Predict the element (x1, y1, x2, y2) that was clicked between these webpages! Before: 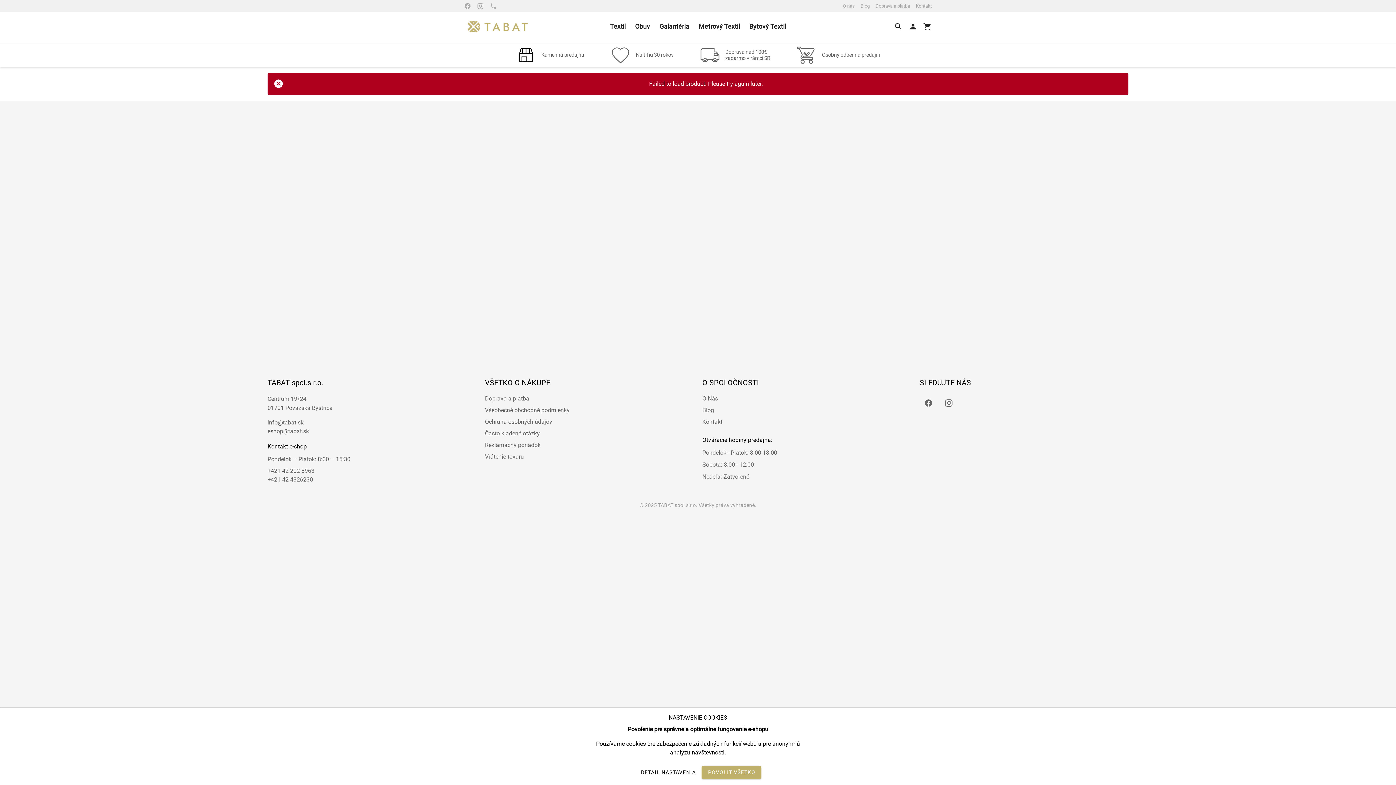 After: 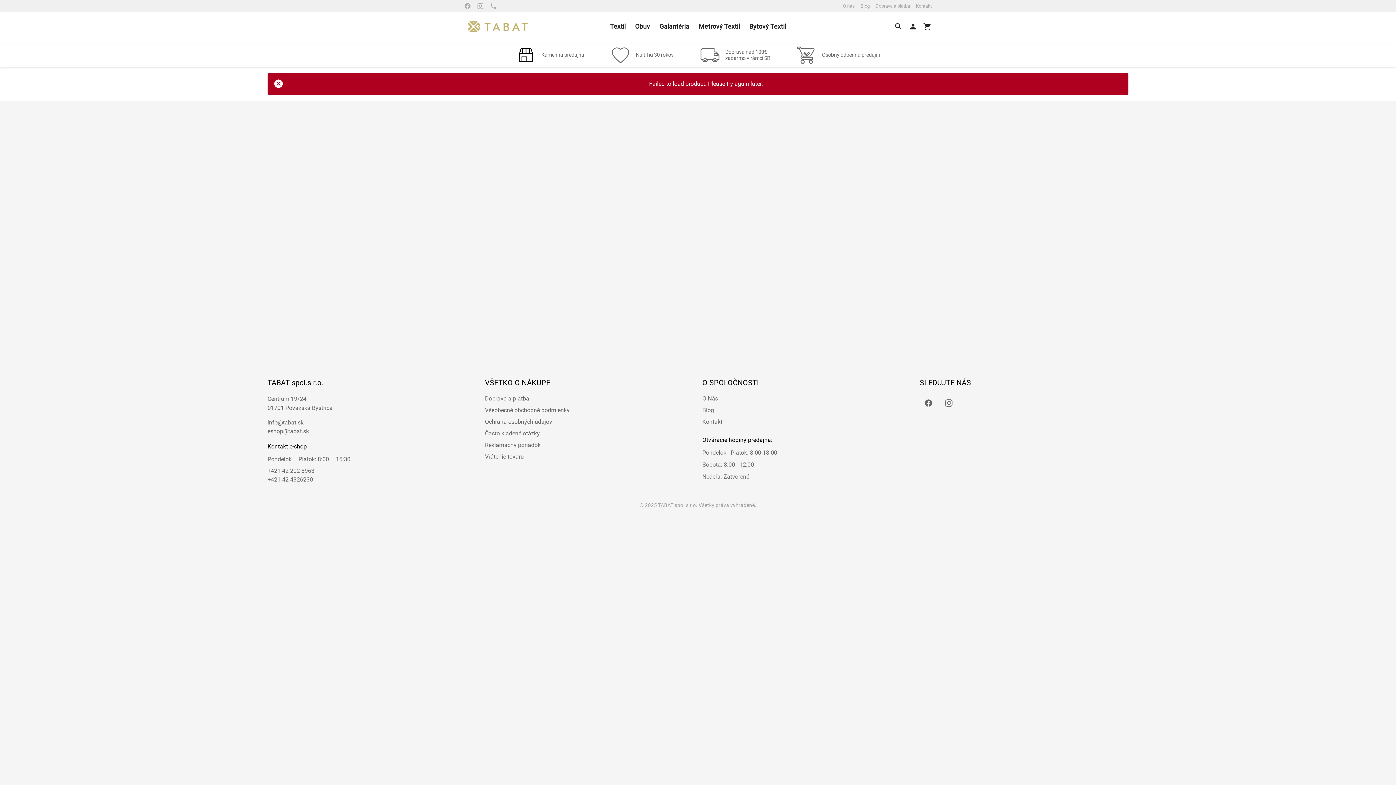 Action: label: POVOLIŤ VŠETKO bbox: (701, 766, 761, 779)